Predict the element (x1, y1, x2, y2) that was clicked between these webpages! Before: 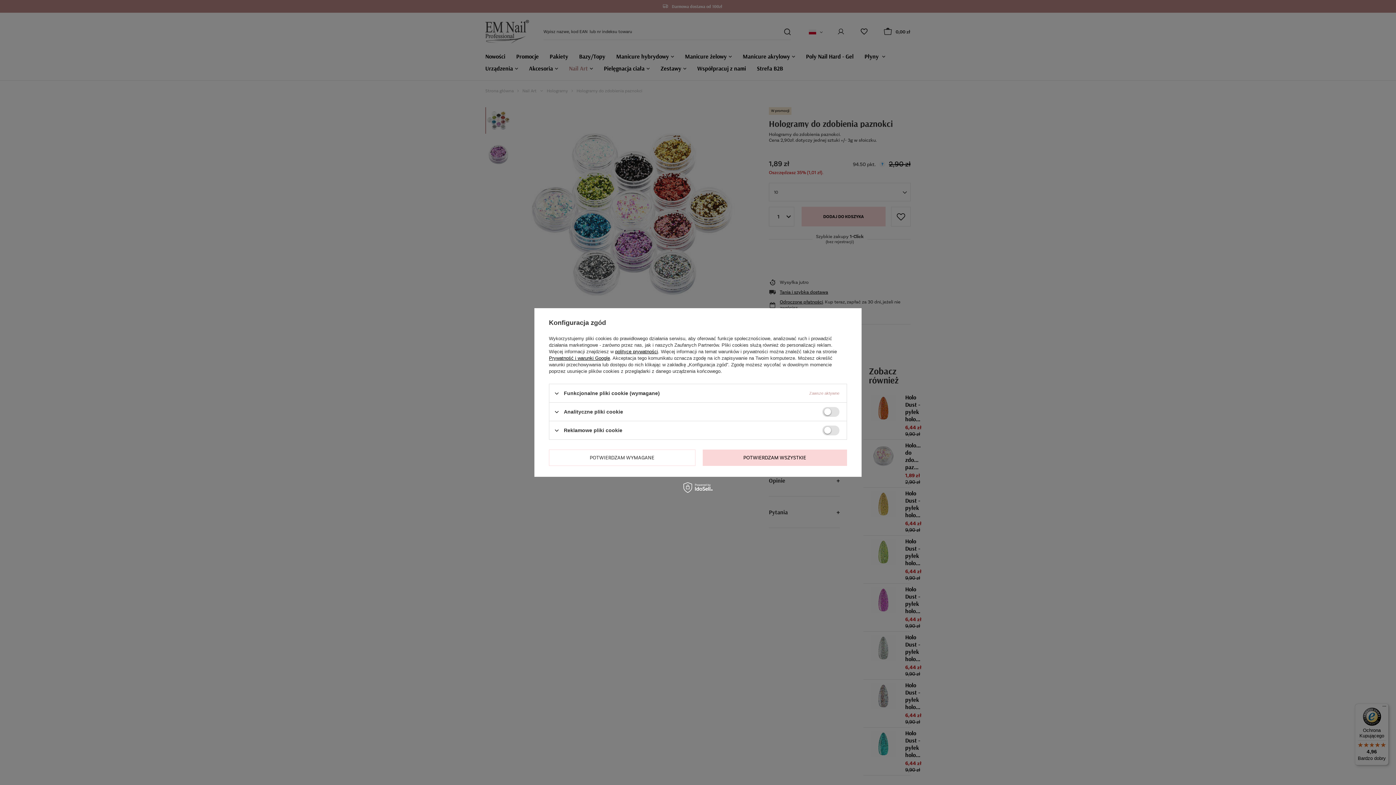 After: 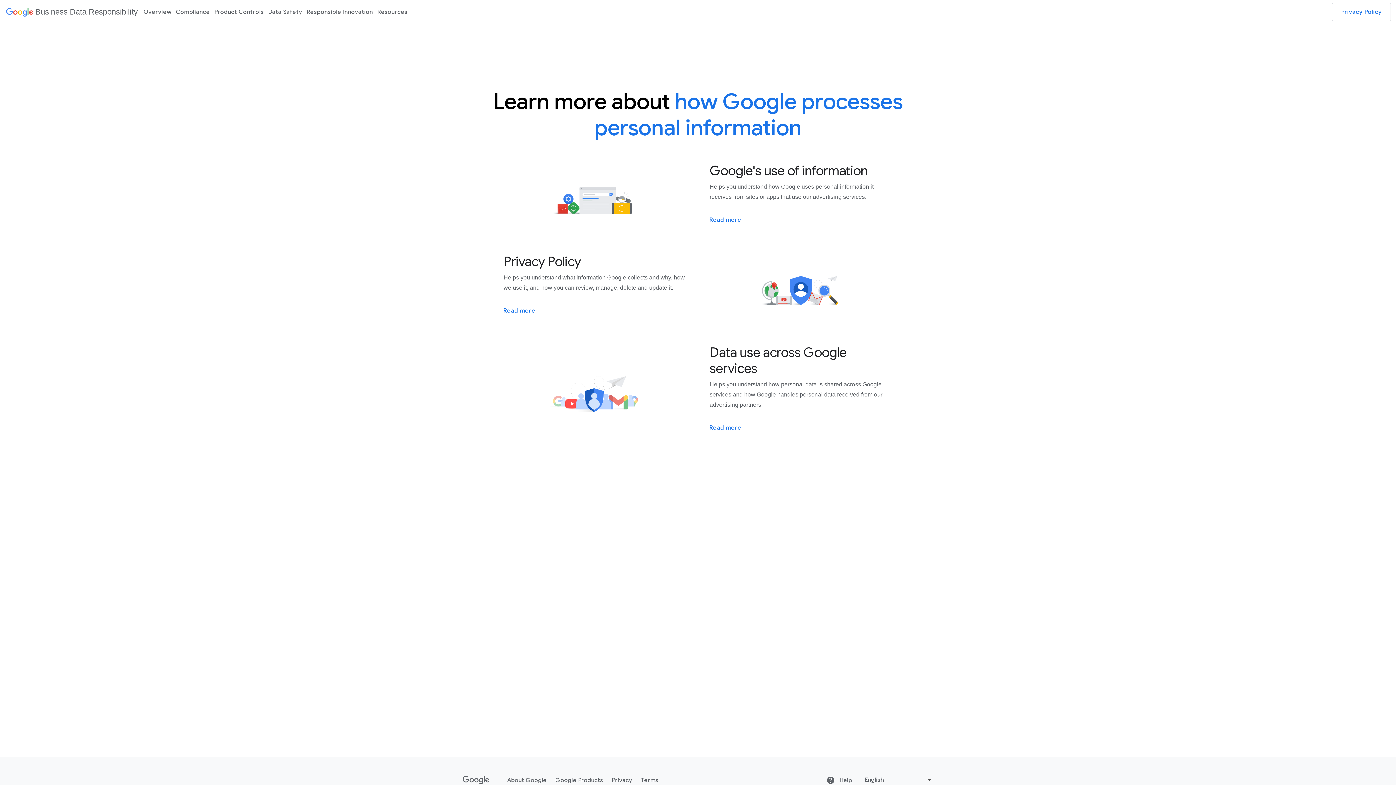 Action: bbox: (549, 355, 610, 361) label: Prywatność i warunki Google